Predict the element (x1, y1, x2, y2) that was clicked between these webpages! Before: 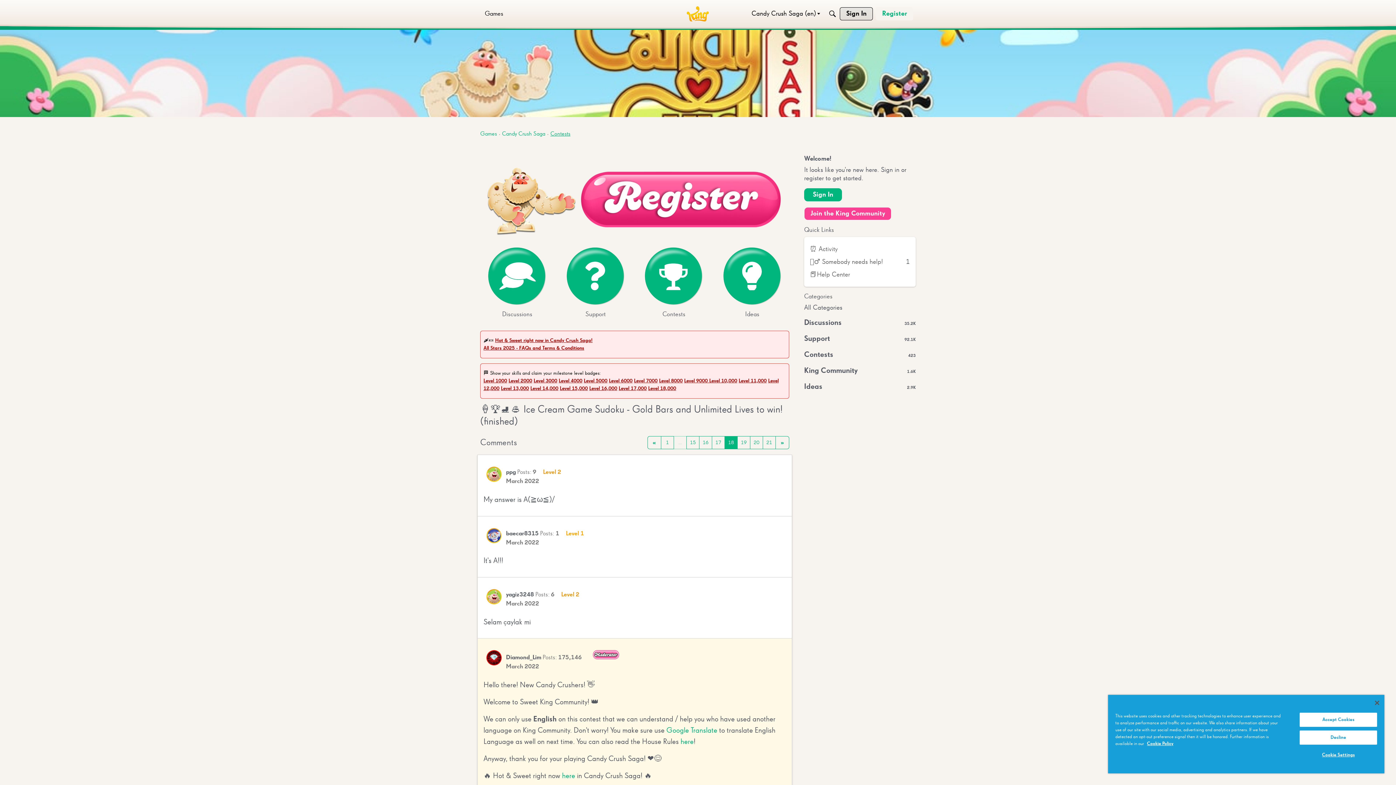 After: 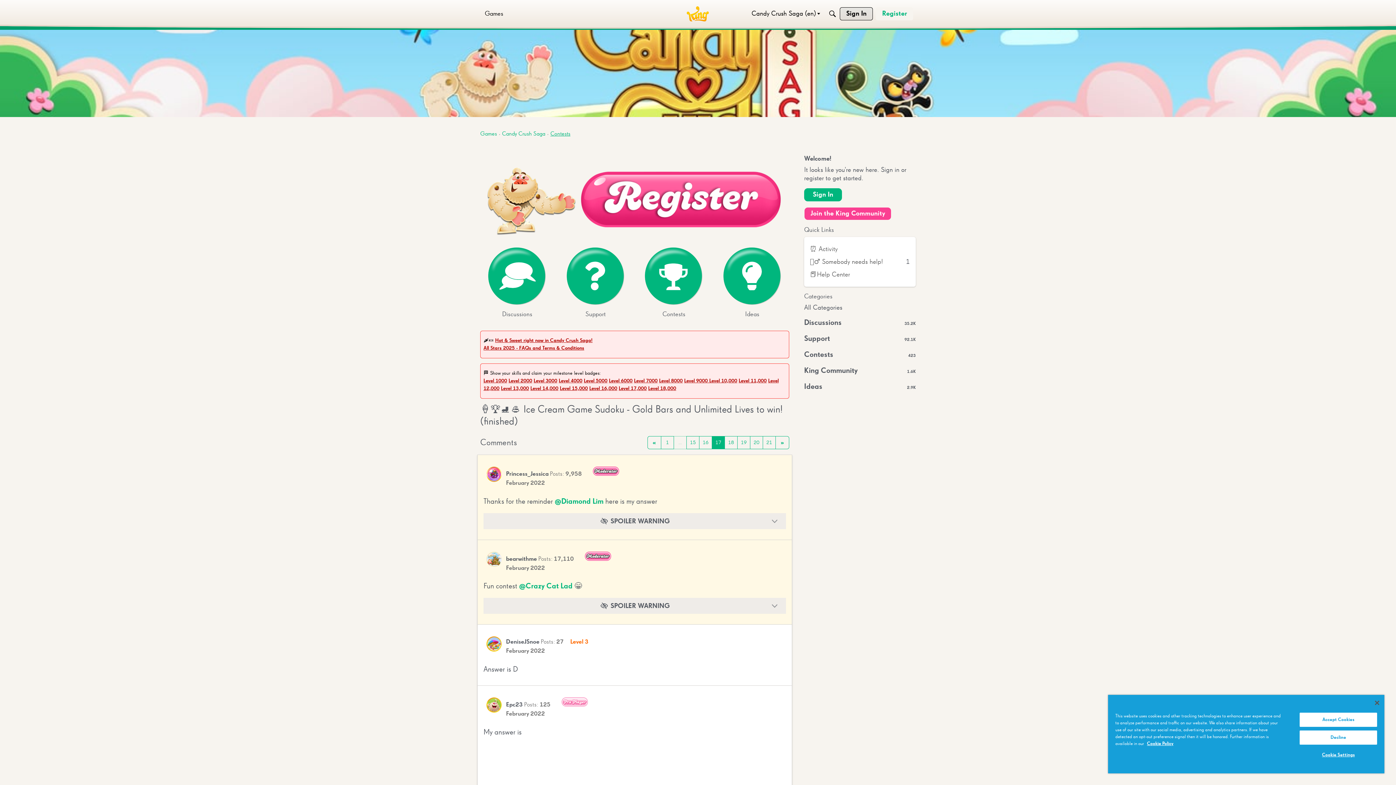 Action: bbox: (647, 436, 661, 449) label: Previous Page